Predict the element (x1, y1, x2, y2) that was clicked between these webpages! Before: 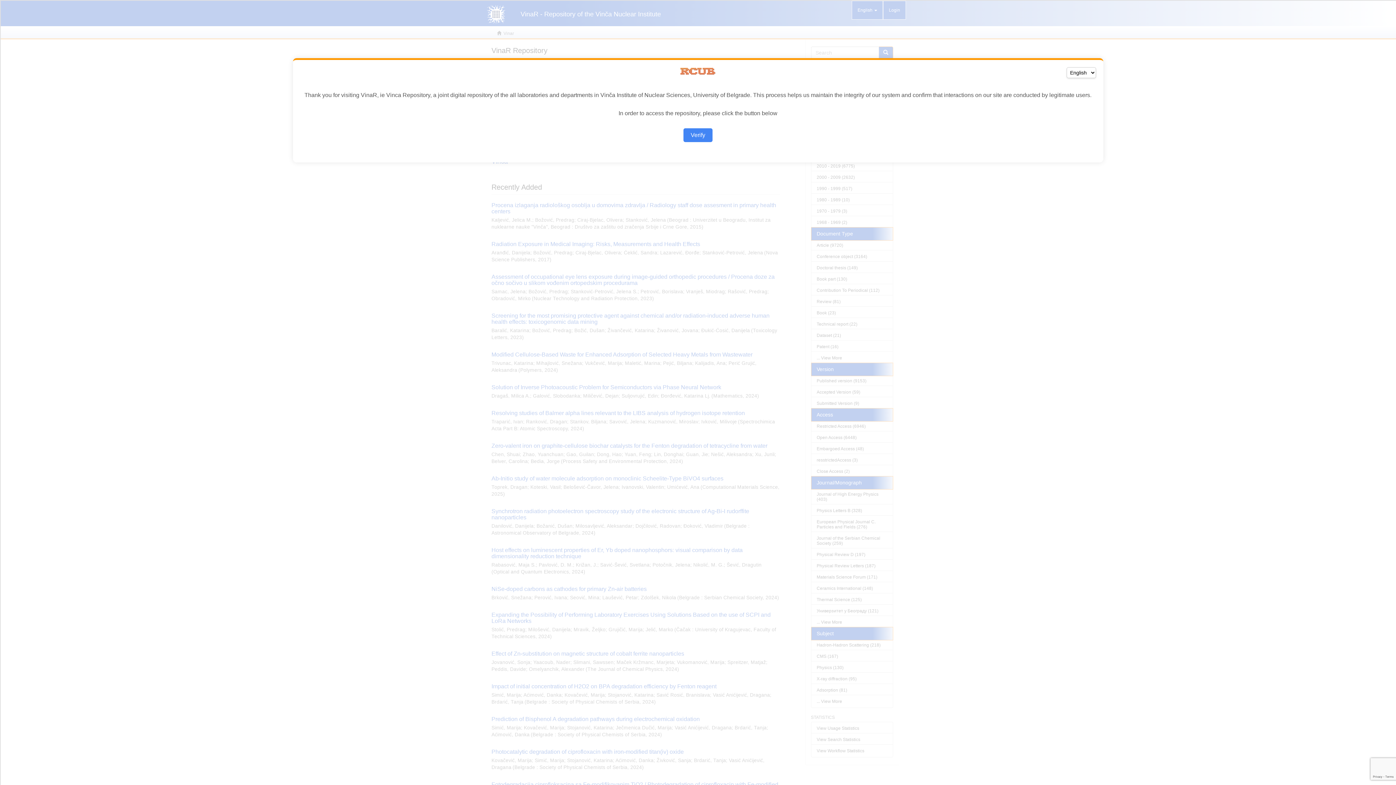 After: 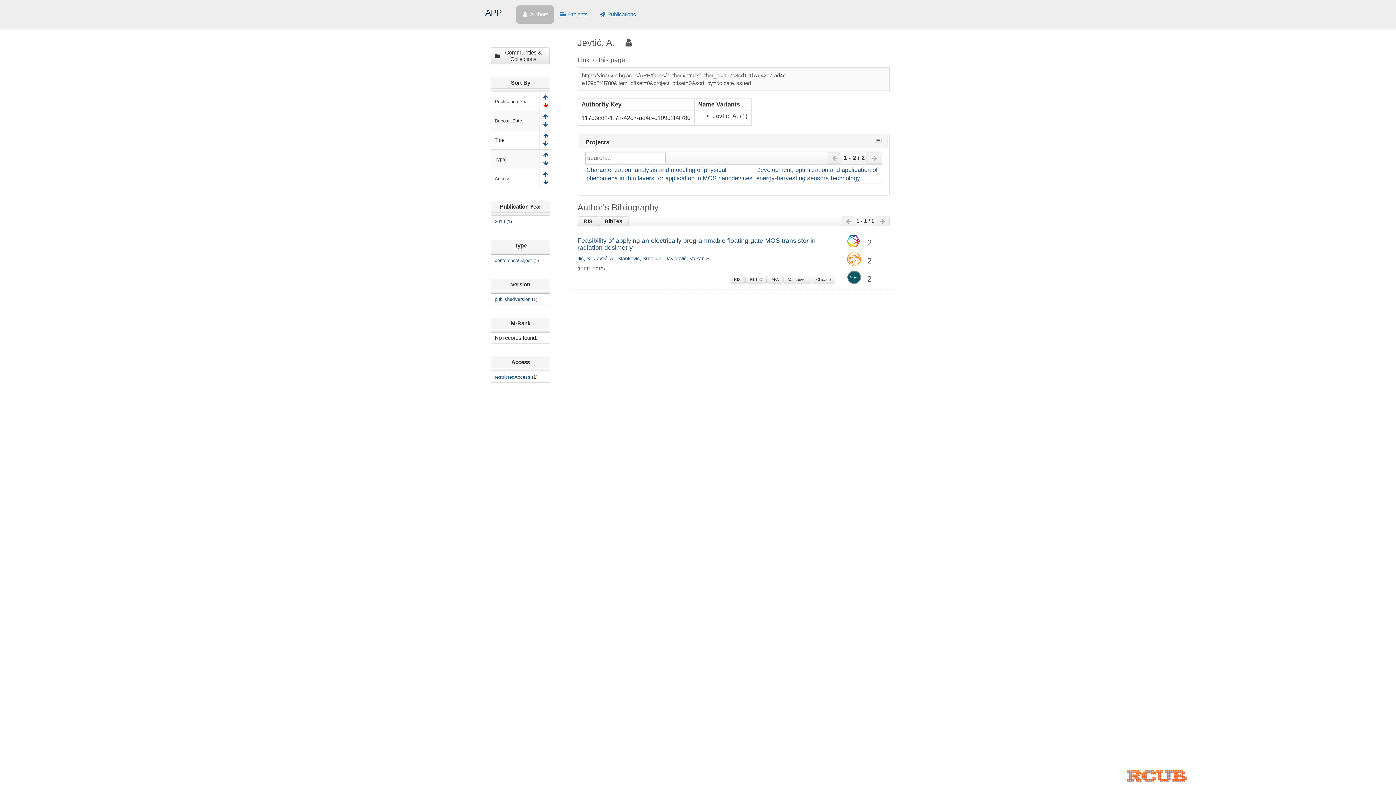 Action: label: Verify bbox: (683, 128, 712, 142)